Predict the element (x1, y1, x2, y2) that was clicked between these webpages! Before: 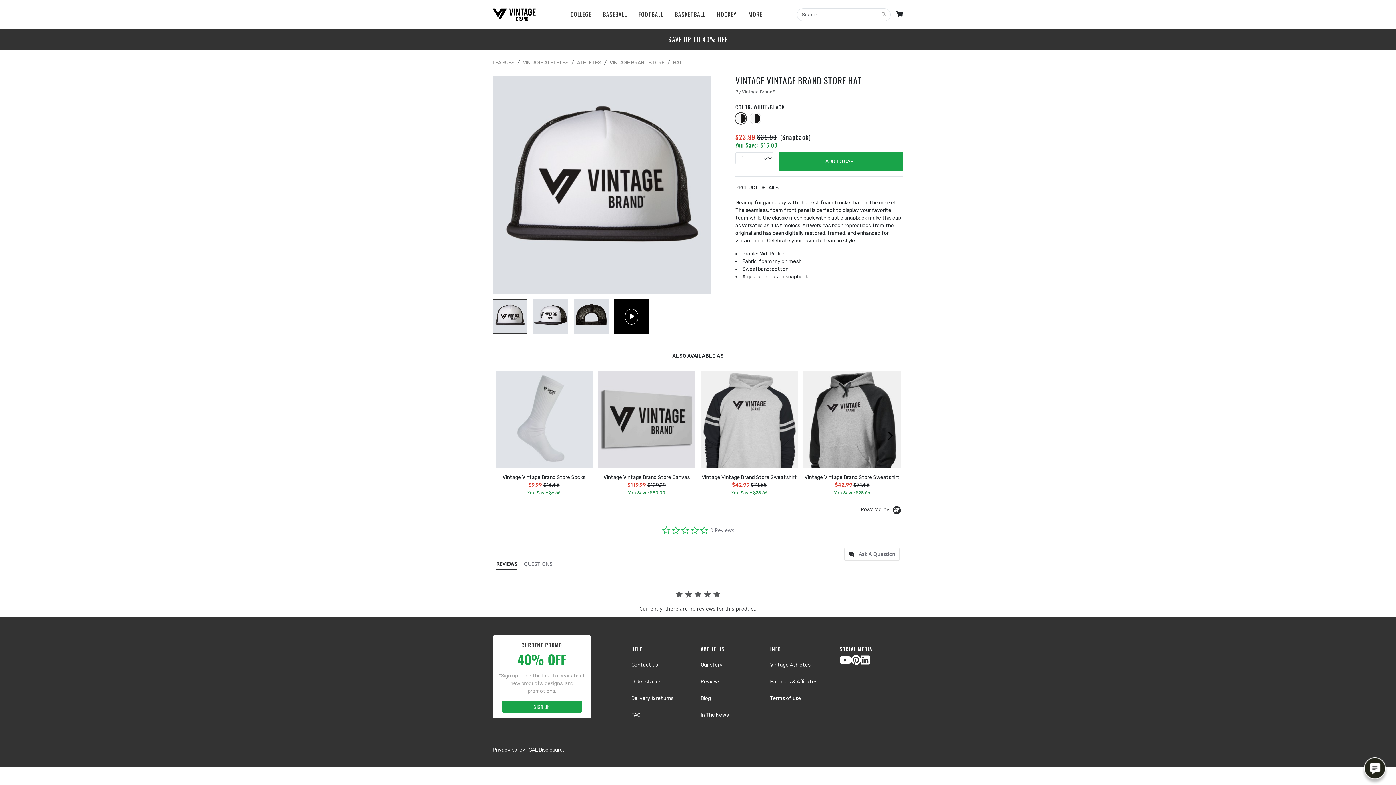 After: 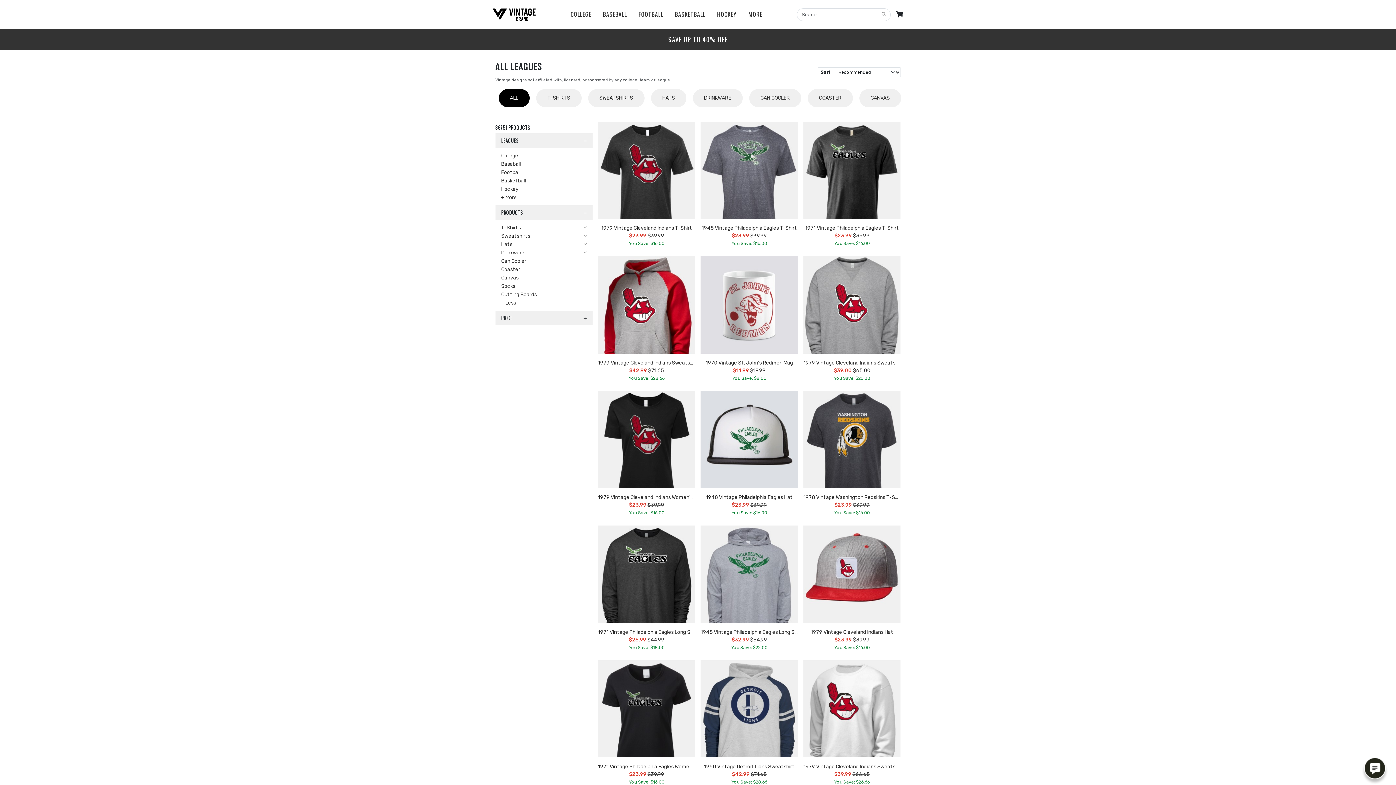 Action: bbox: (492, 59, 514, 65) label: LEAGUES